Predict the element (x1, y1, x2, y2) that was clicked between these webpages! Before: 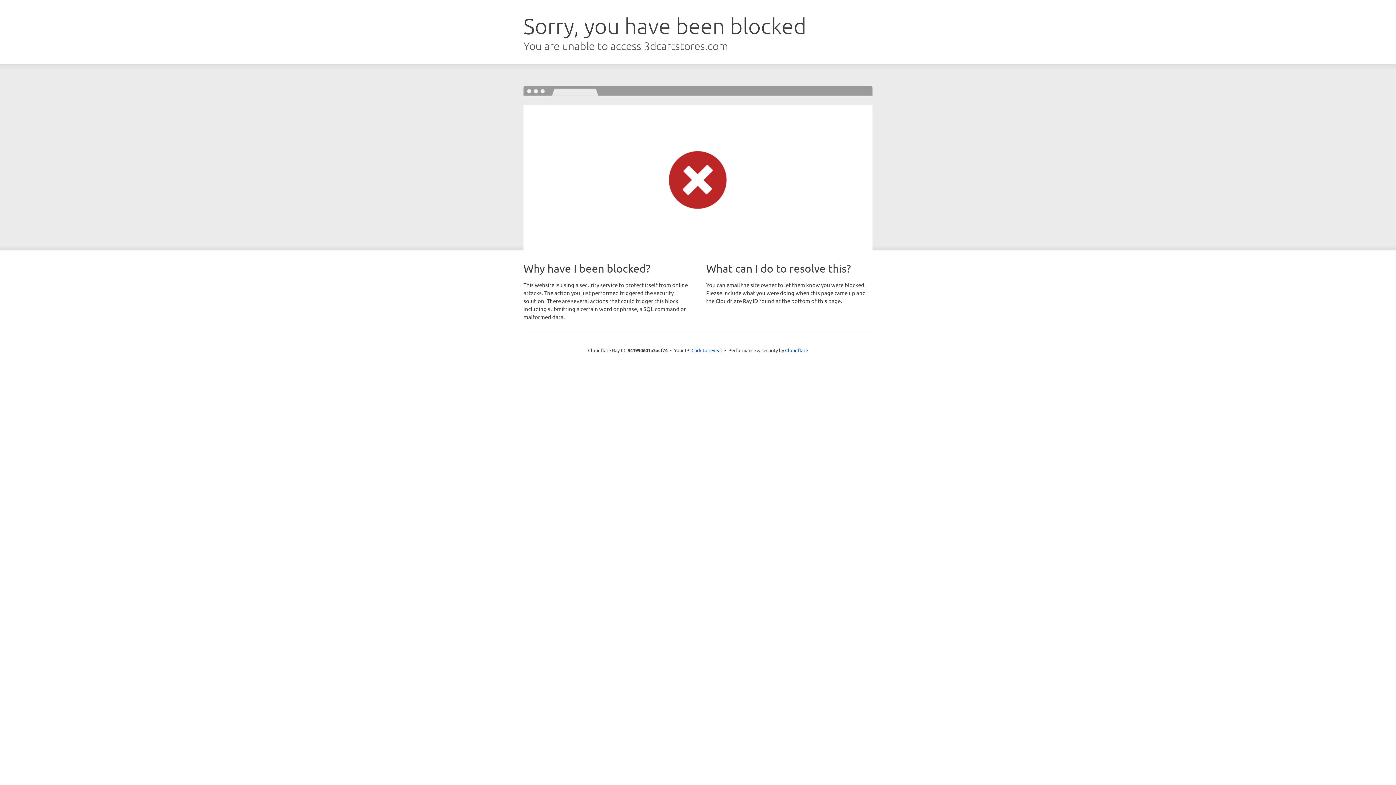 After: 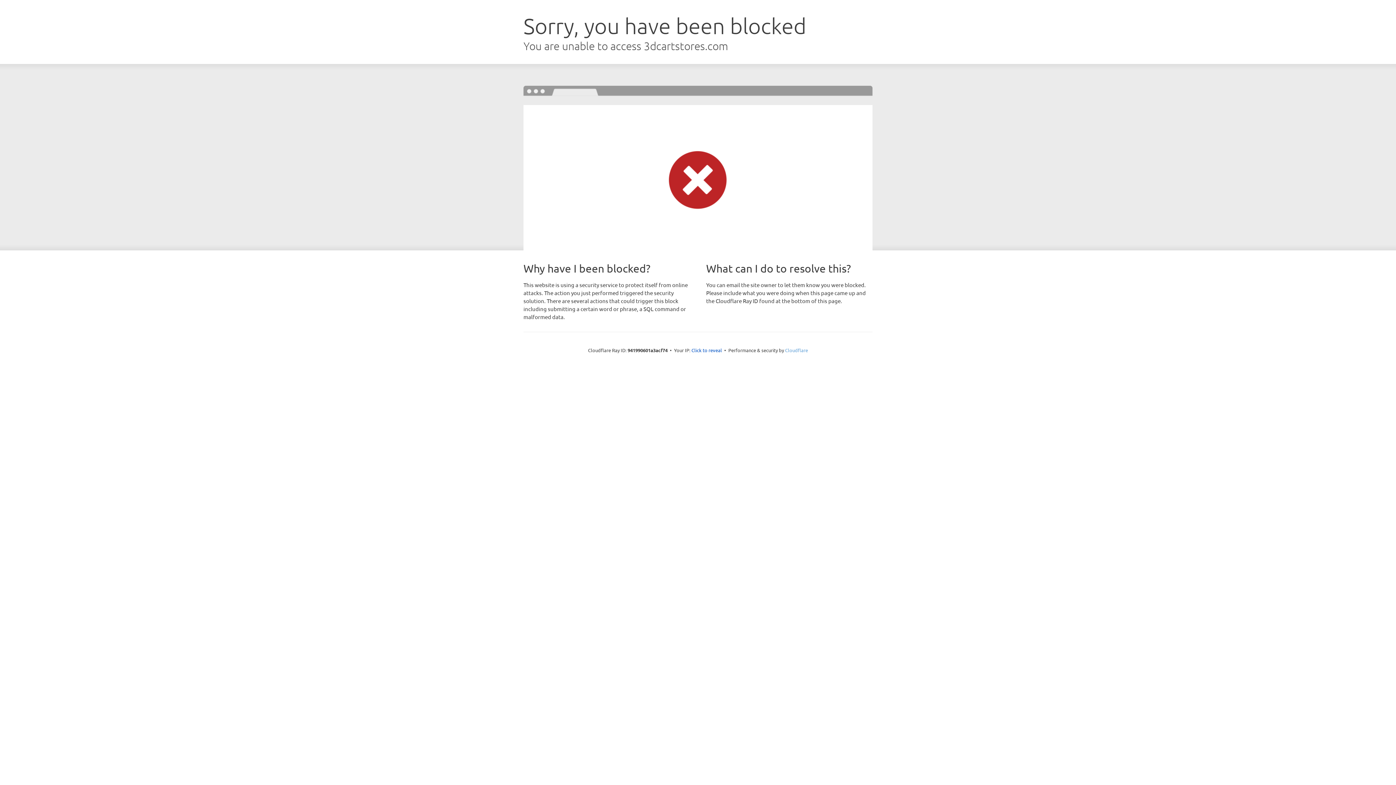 Action: label: Cloudflare bbox: (785, 347, 808, 353)